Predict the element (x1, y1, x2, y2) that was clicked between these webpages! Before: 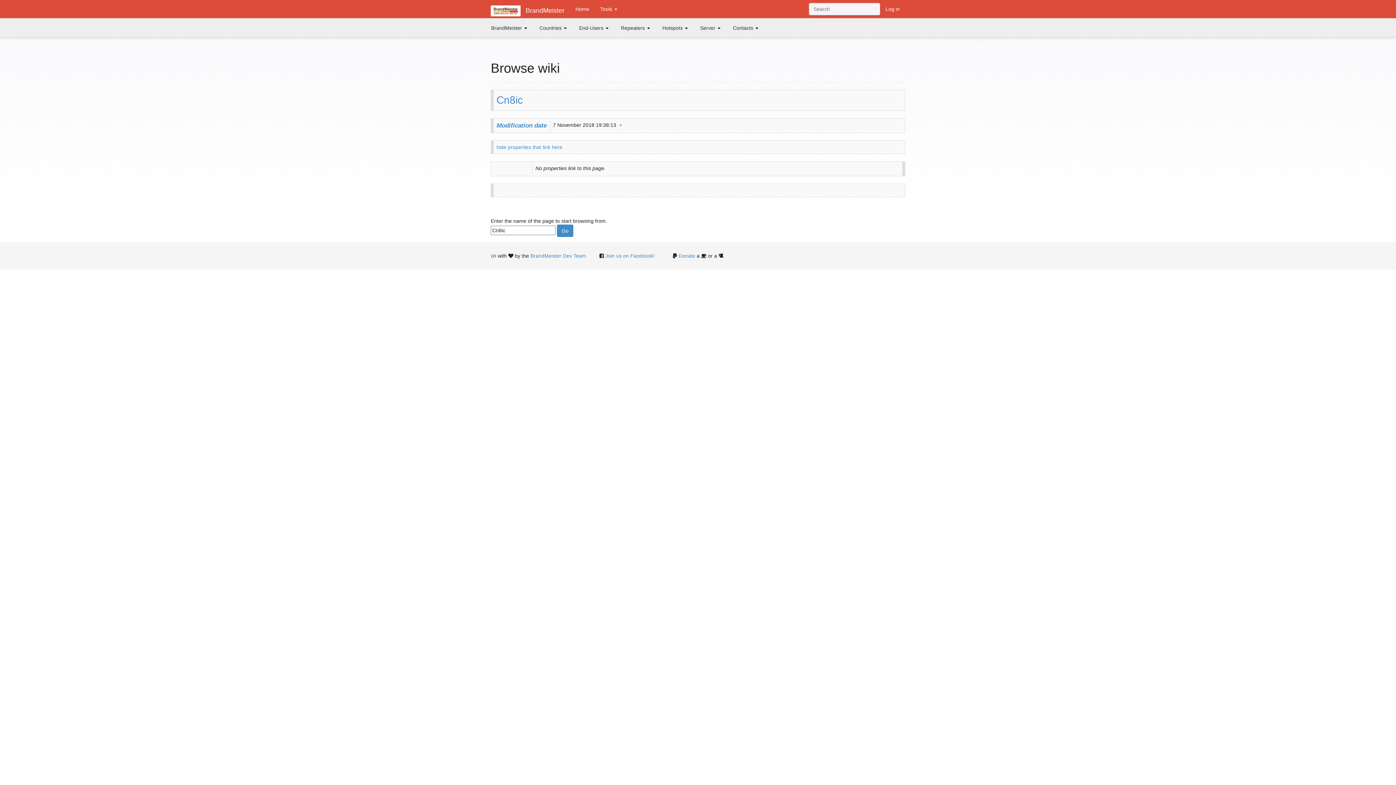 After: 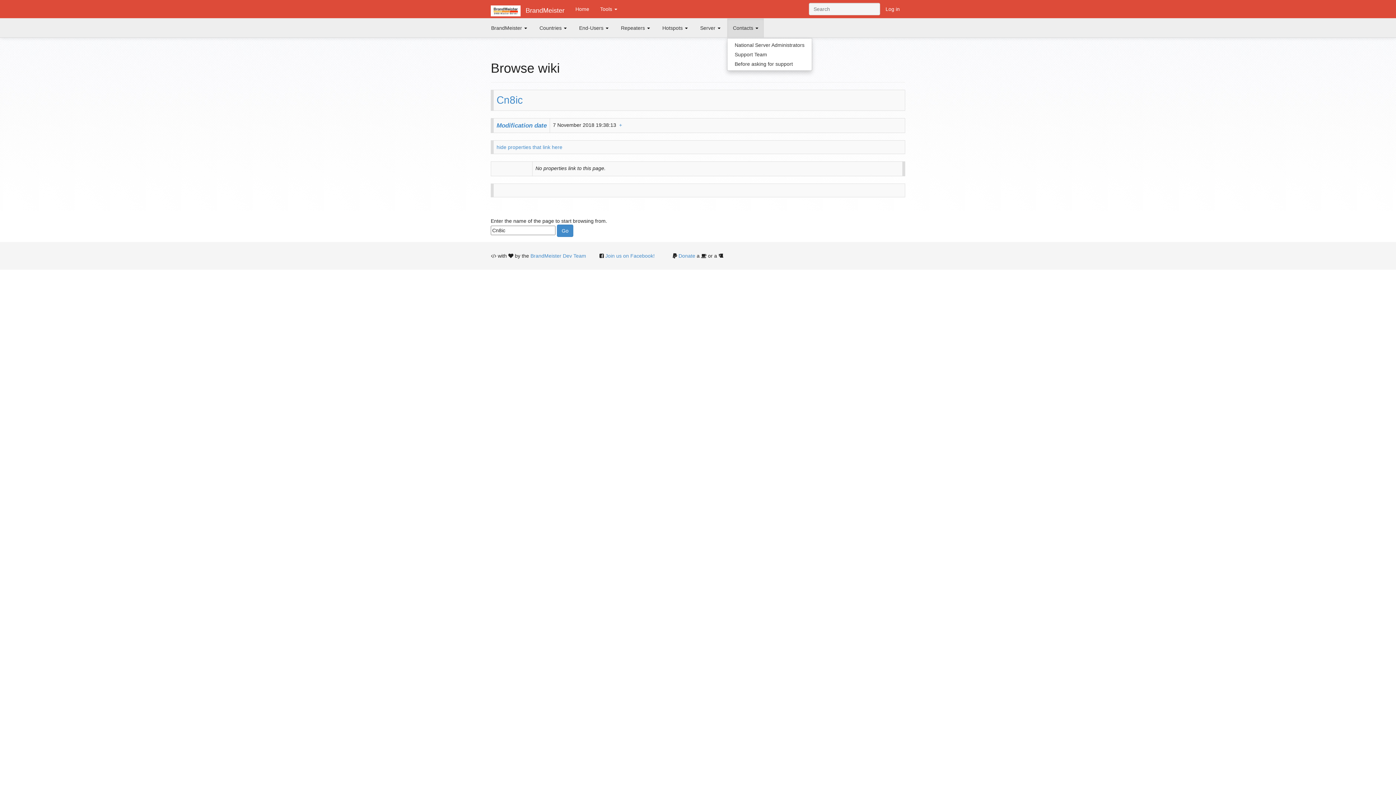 Action: bbox: (727, 18, 764, 37) label: Contacts 